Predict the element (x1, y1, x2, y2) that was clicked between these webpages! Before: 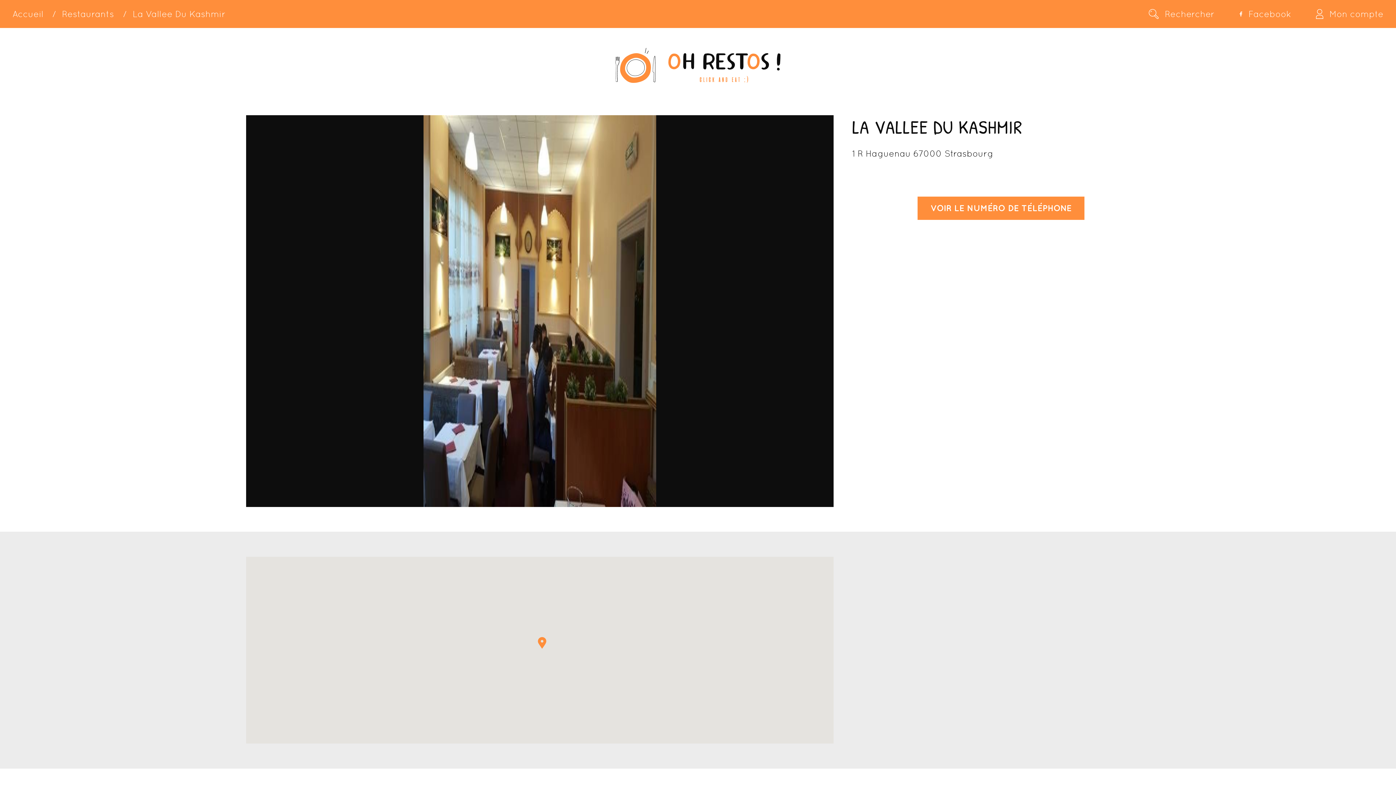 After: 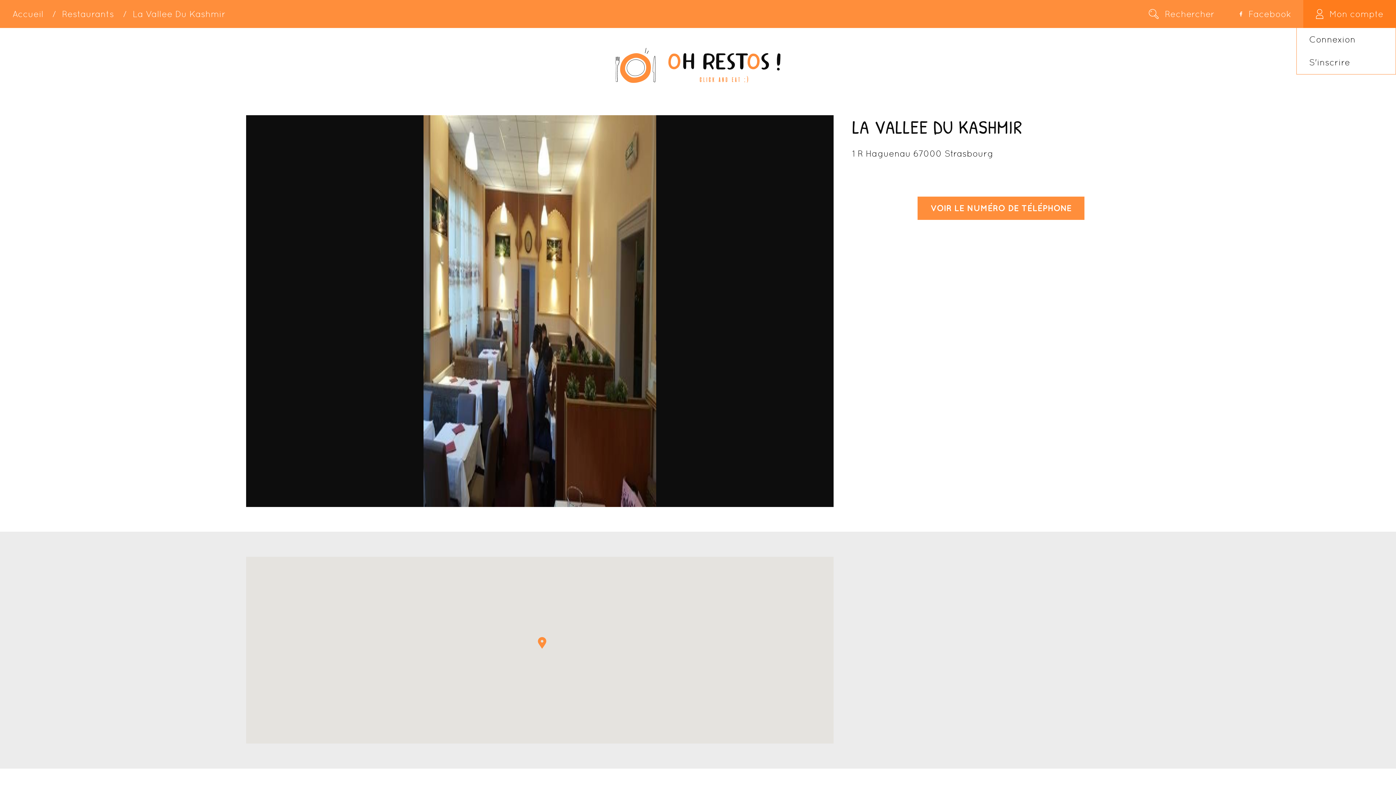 Action: bbox: (1303, 0, 1396, 28) label: Mon compte